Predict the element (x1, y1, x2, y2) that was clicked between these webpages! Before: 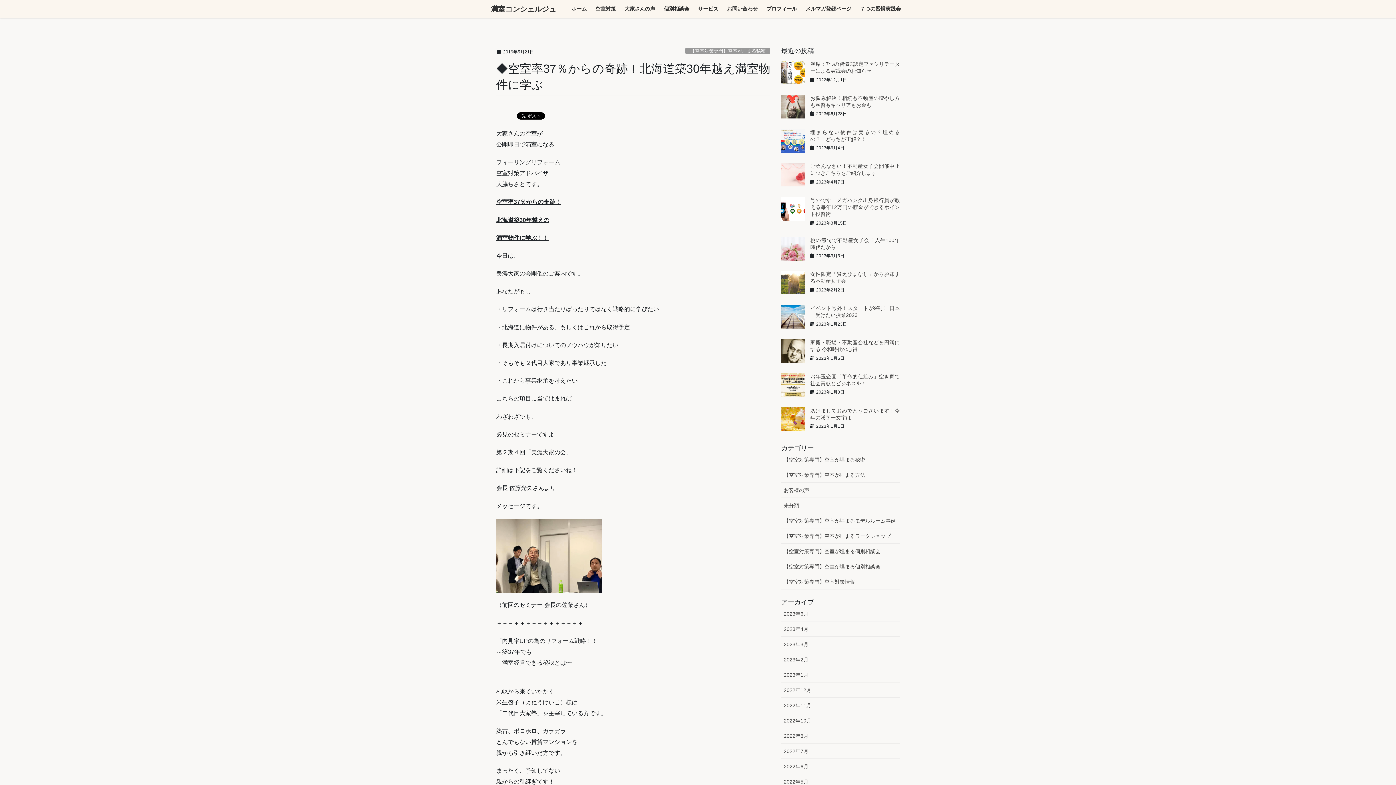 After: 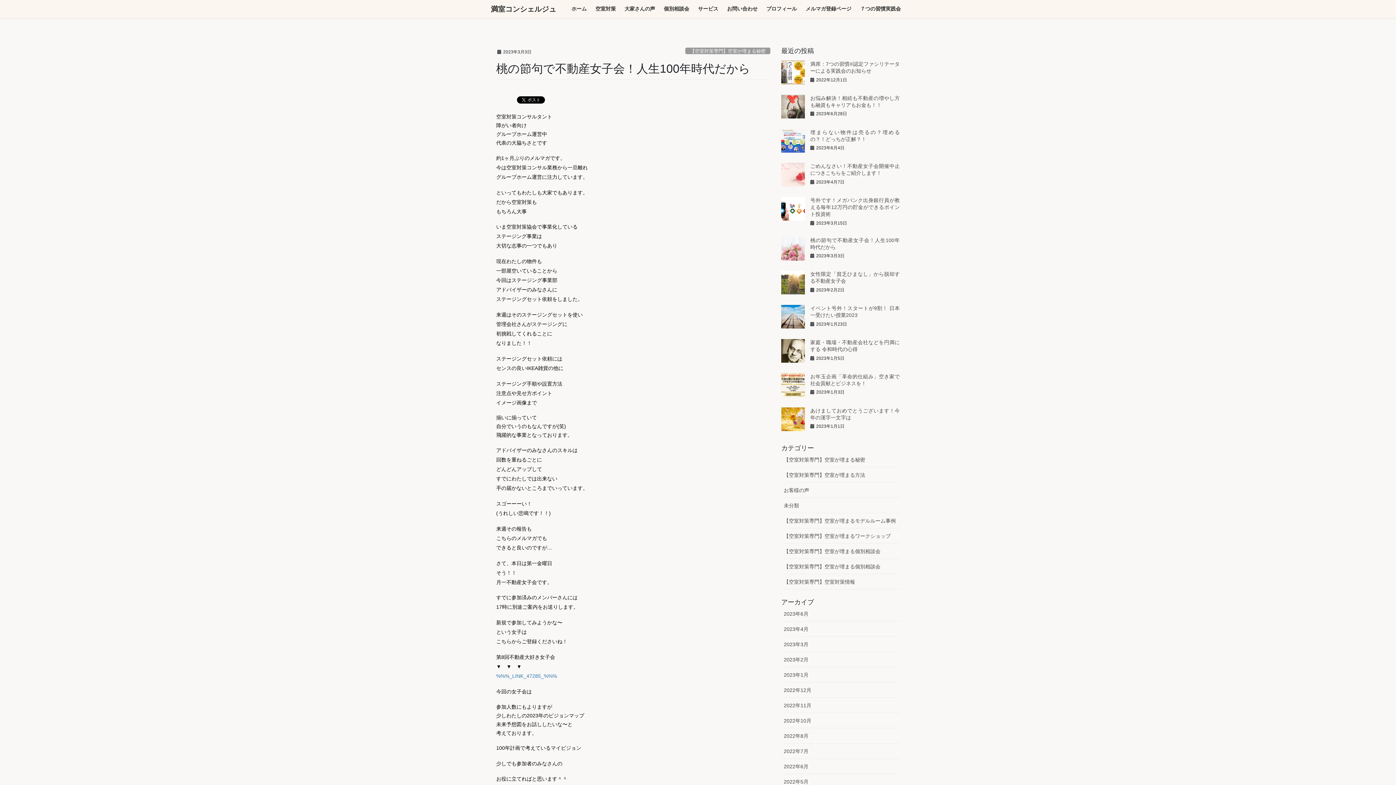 Action: bbox: (781, 245, 805, 251)